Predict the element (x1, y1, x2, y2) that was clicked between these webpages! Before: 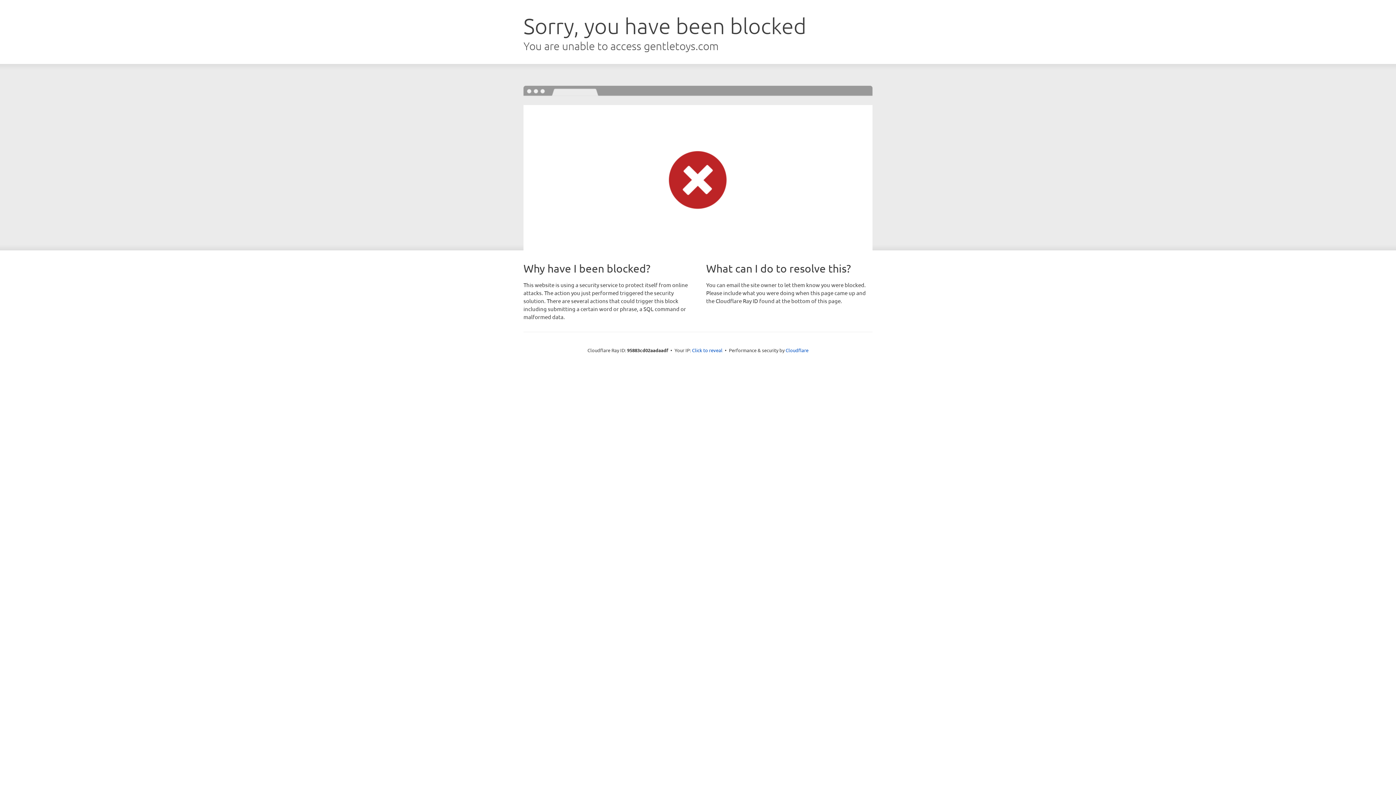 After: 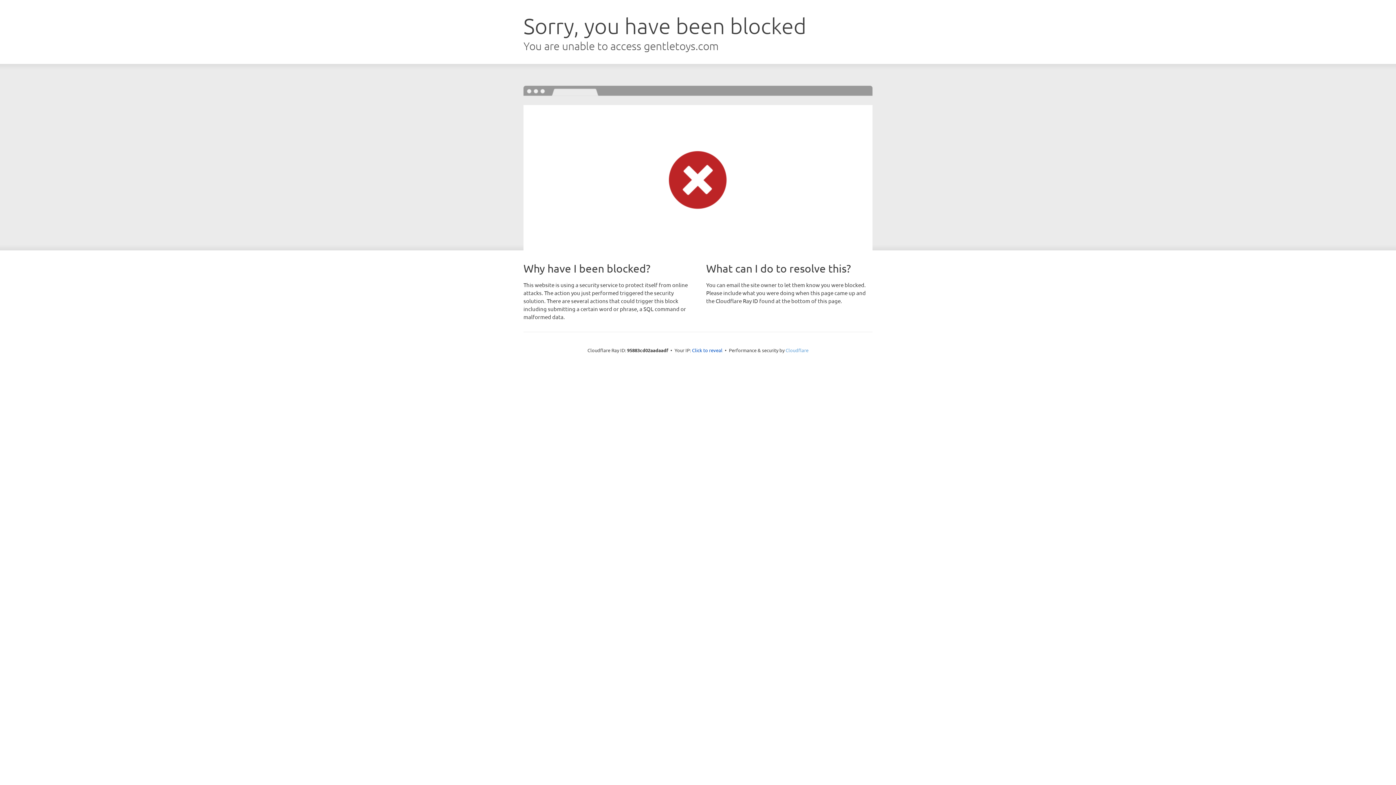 Action: bbox: (785, 347, 808, 353) label: Cloudflare